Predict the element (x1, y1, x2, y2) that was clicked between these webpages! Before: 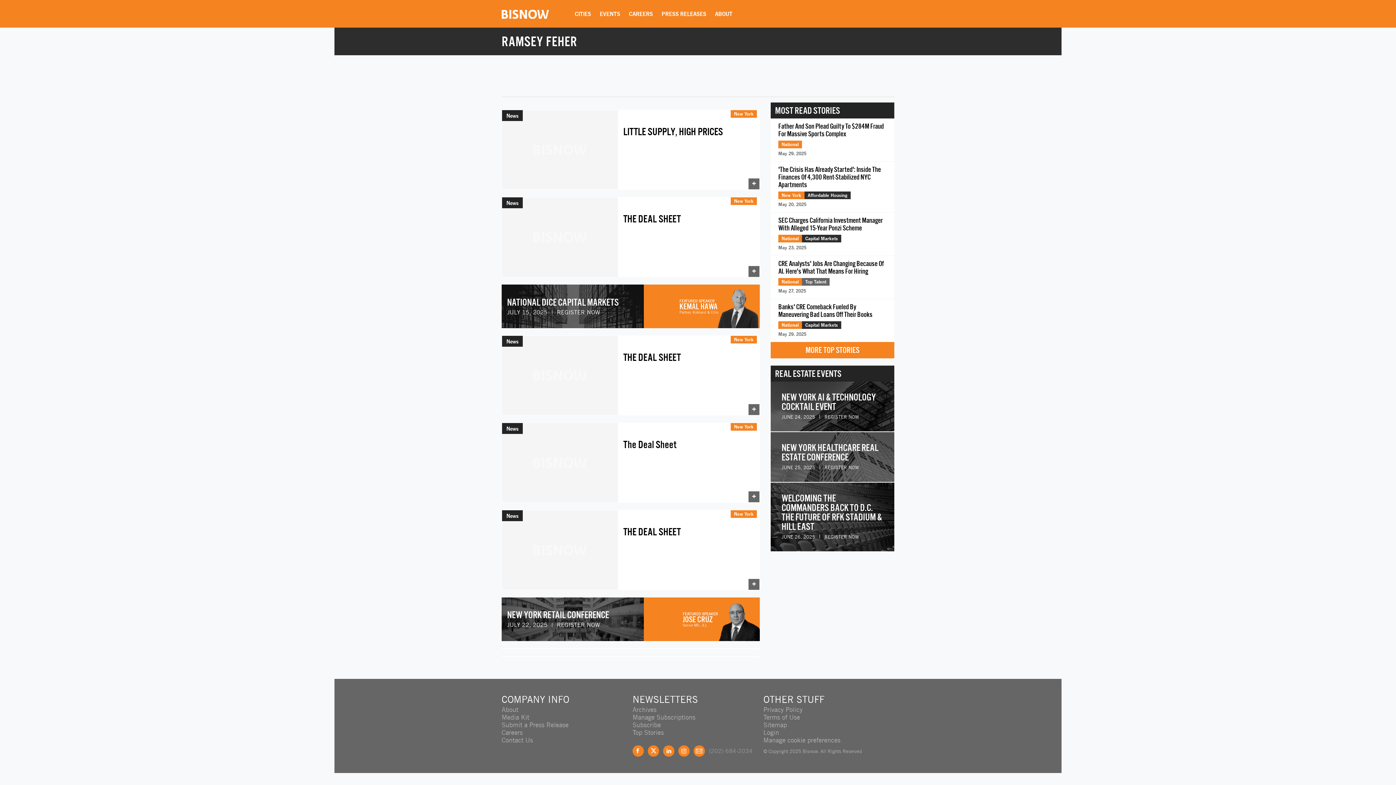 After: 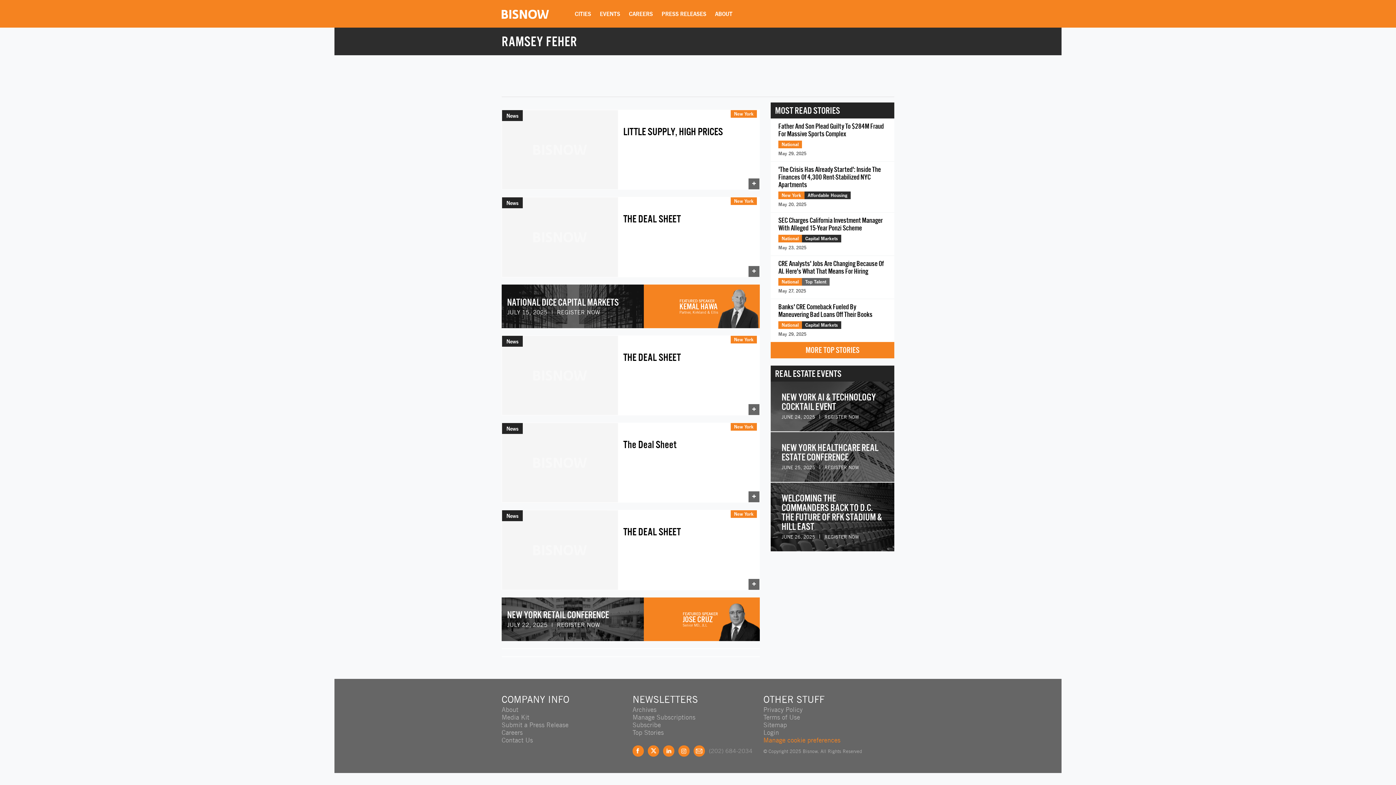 Action: bbox: (763, 736, 840, 744) label: Manage cookie preferences